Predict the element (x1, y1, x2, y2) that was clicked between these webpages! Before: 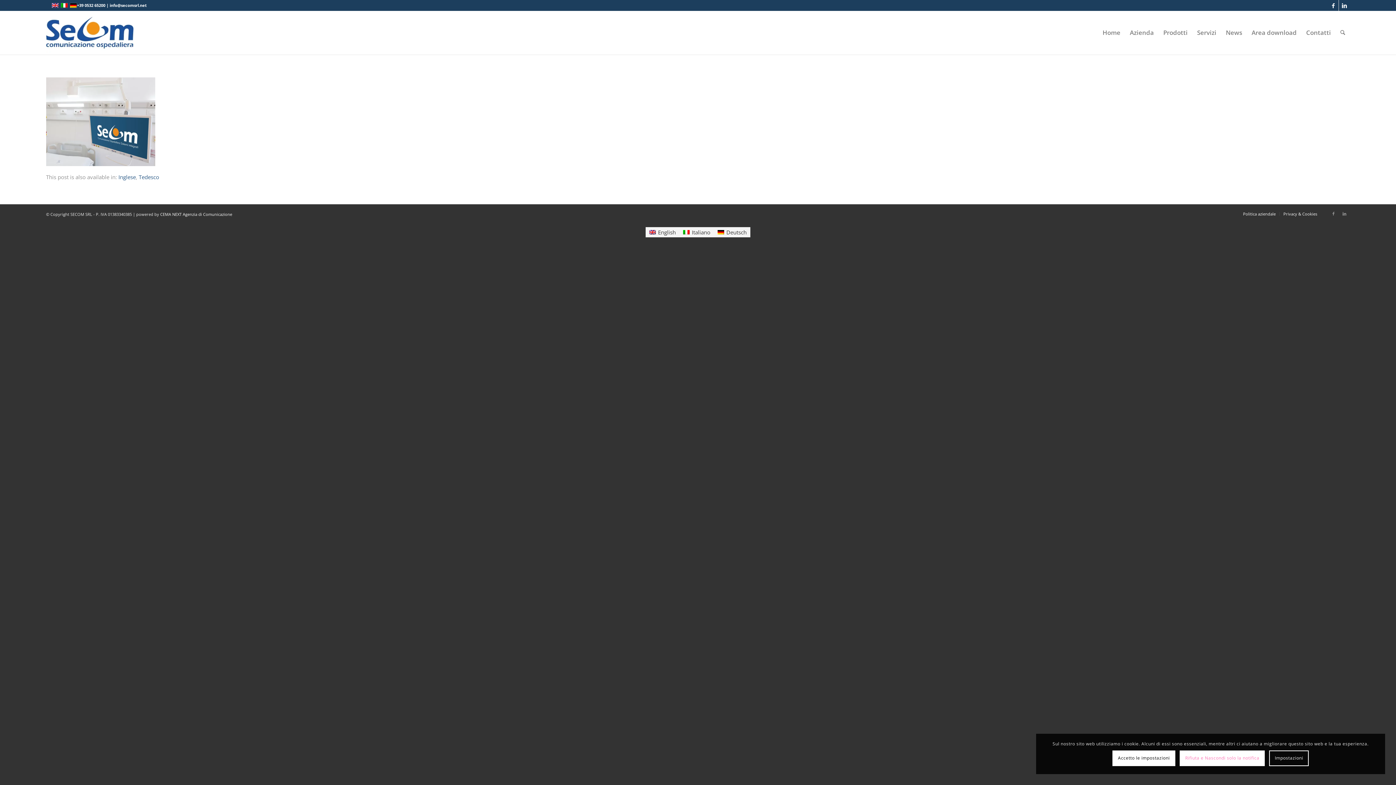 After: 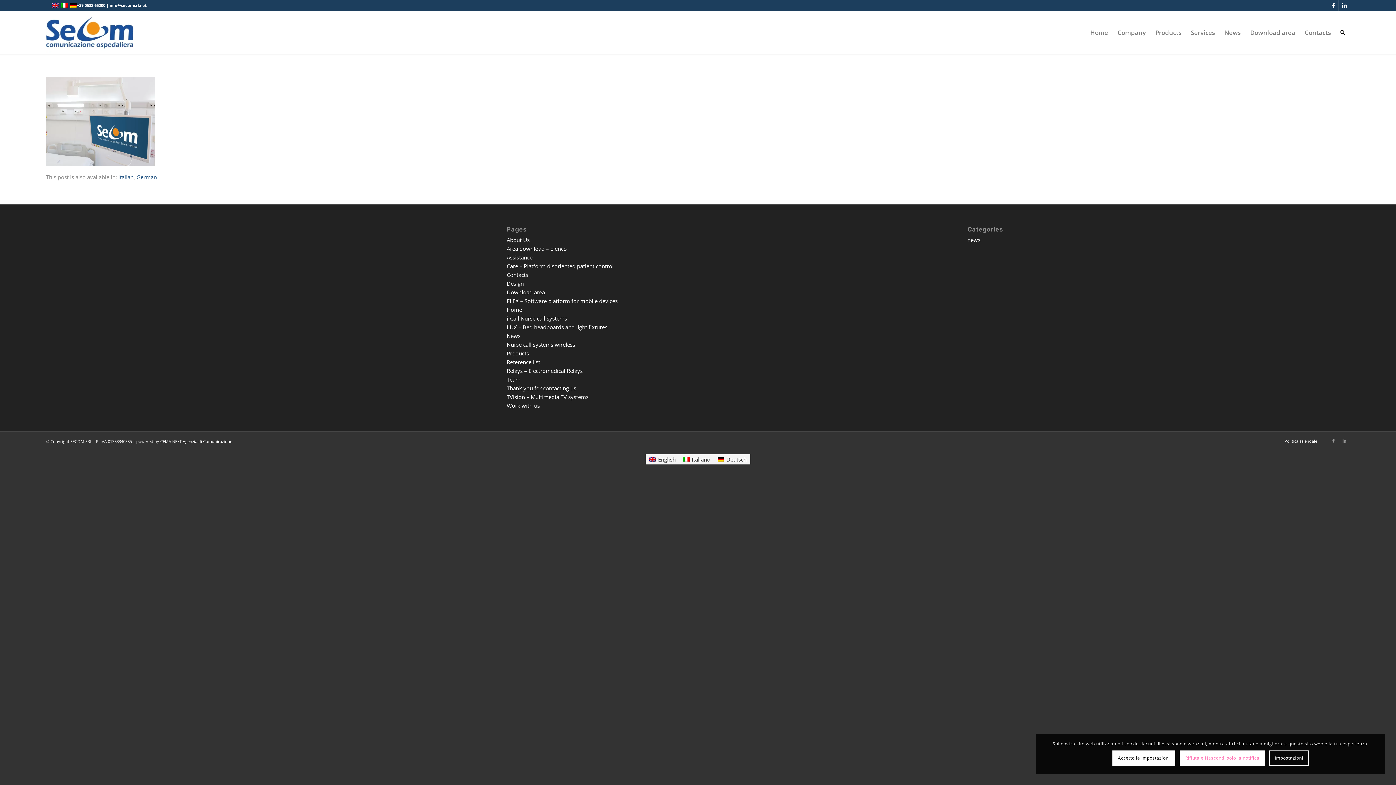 Action: bbox: (51, 2, 58, 8)